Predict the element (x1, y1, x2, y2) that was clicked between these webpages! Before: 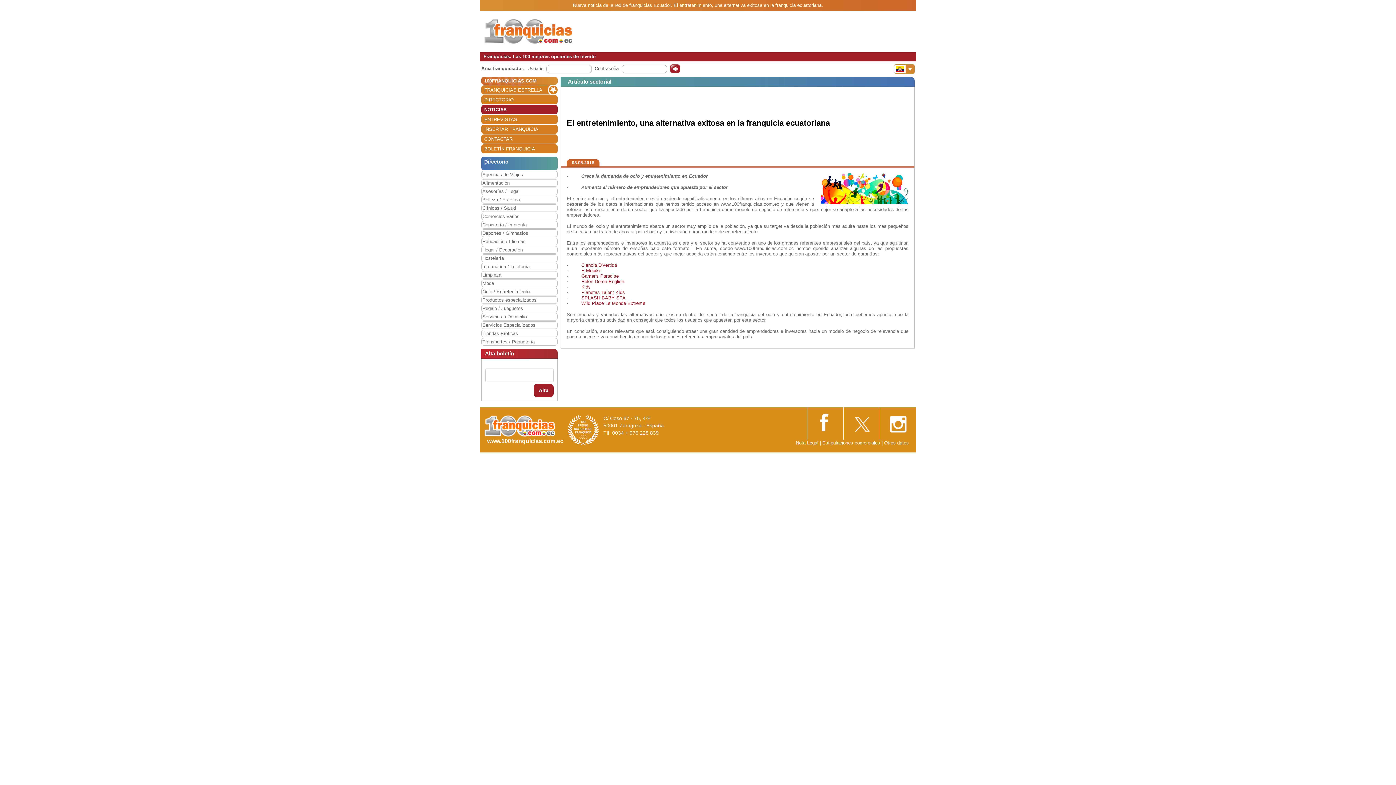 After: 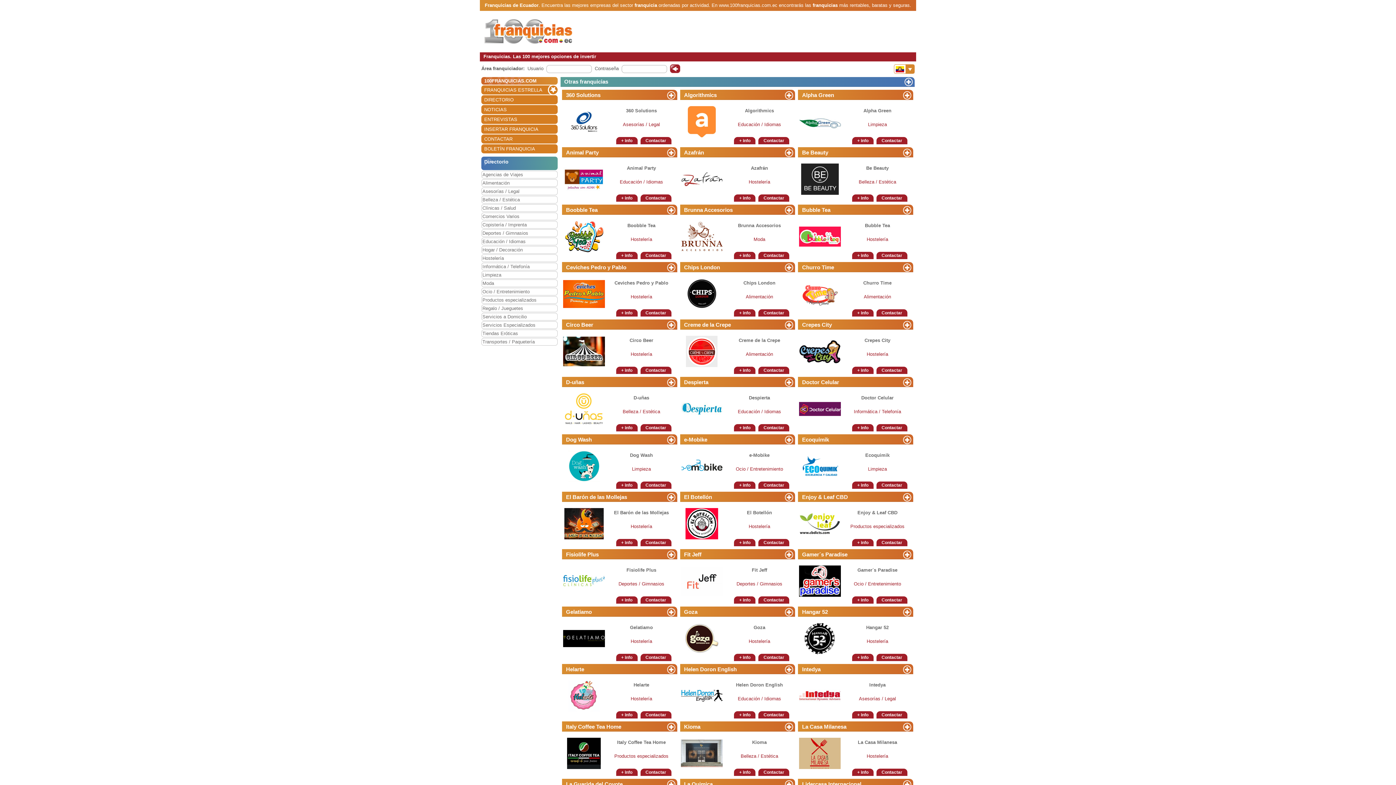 Action: label: Otros datos bbox: (884, 440, 909, 445)